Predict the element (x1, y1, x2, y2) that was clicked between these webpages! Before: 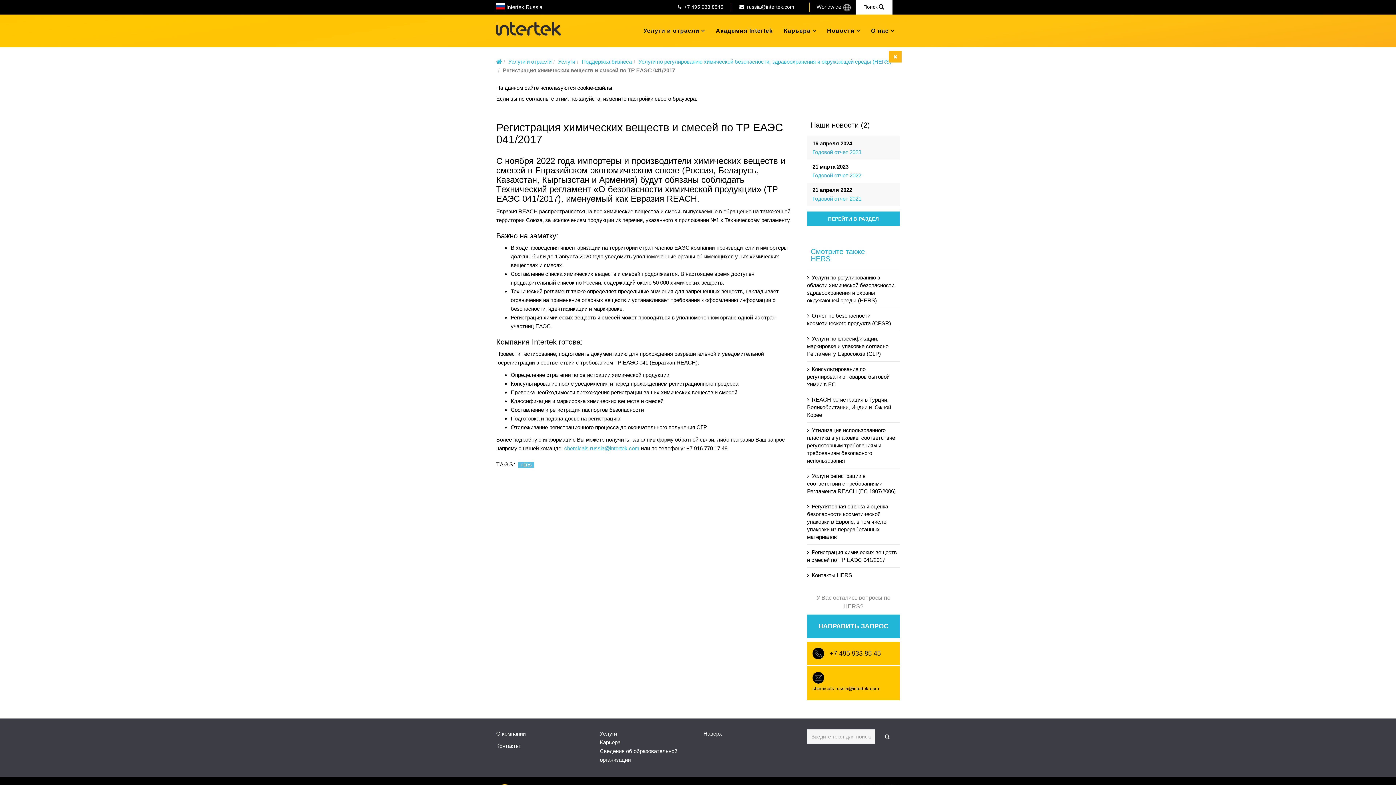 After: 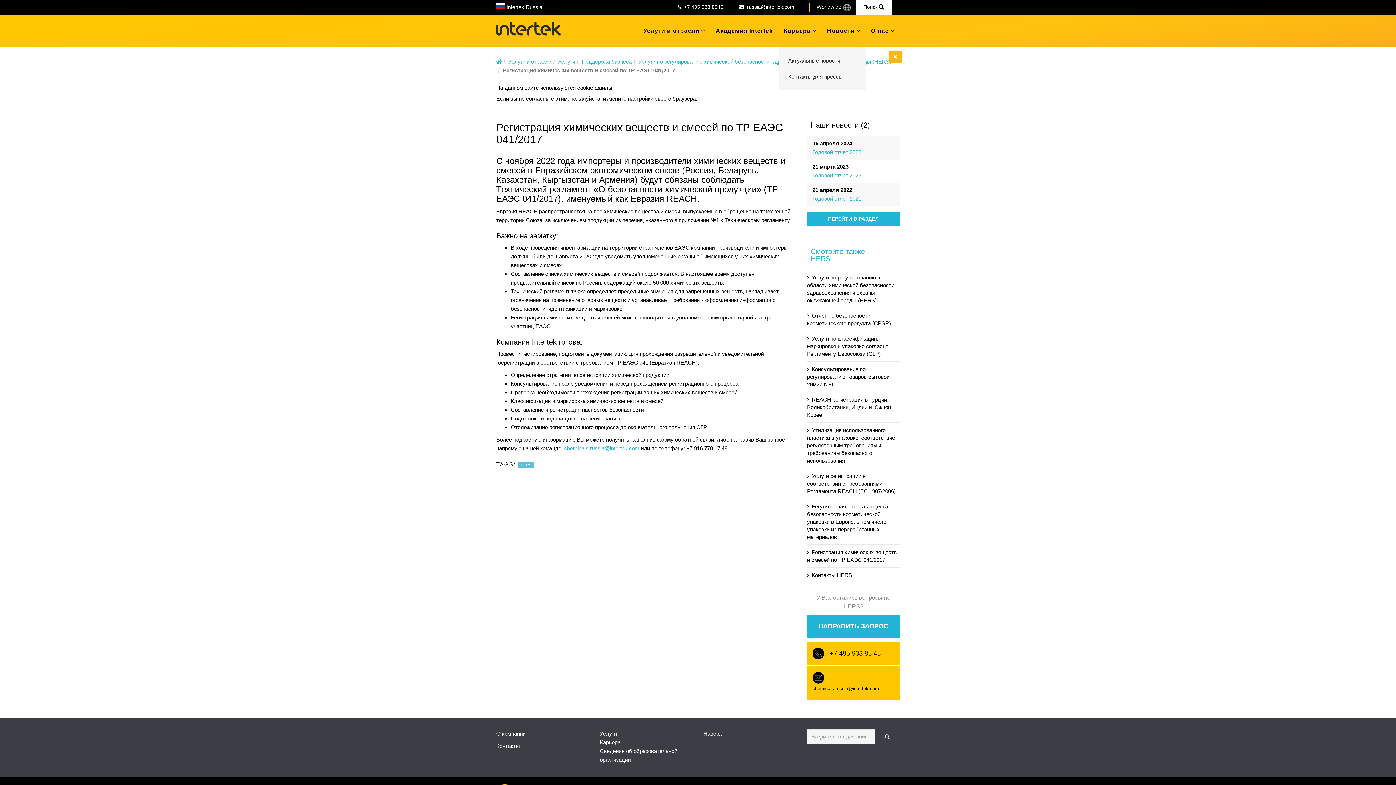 Action: label: Новости bbox: (821, 14, 865, 47)